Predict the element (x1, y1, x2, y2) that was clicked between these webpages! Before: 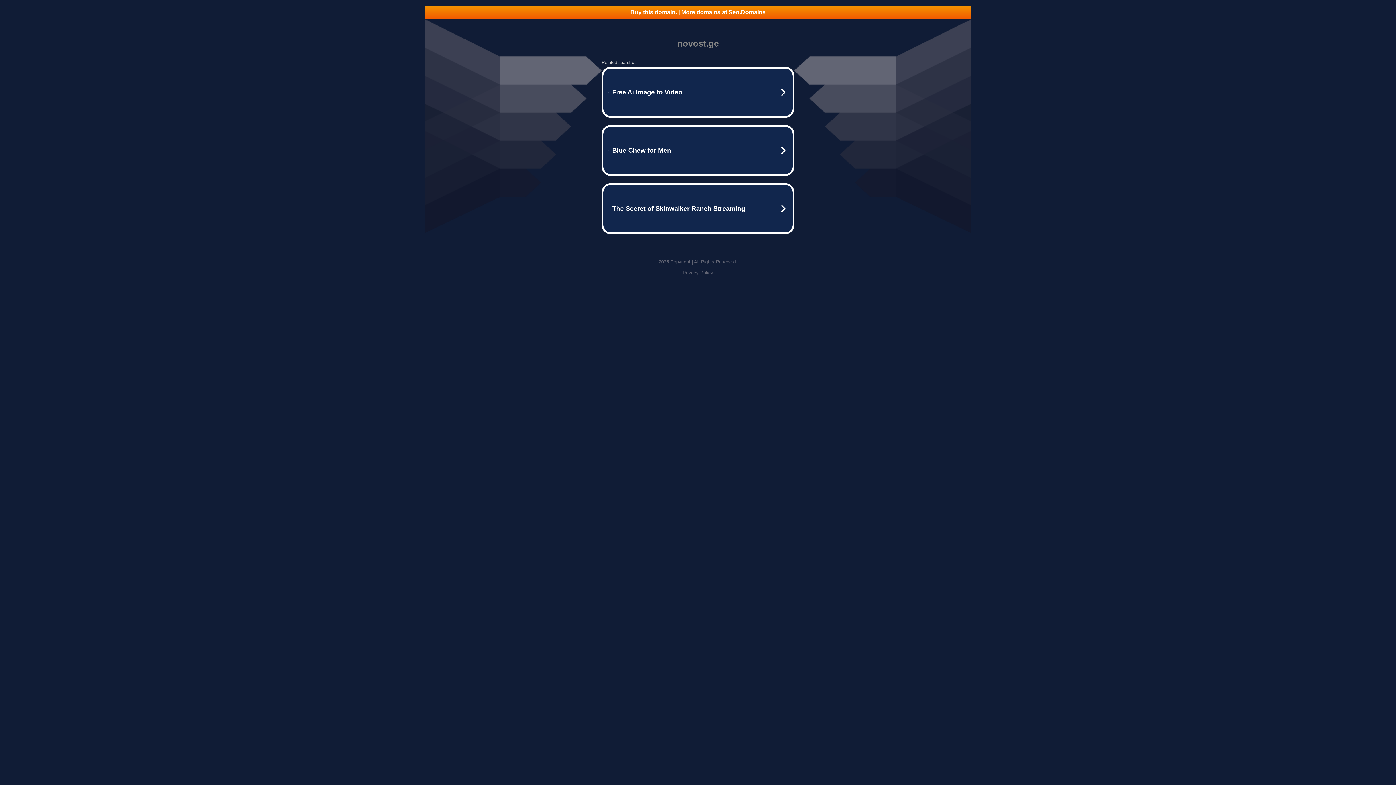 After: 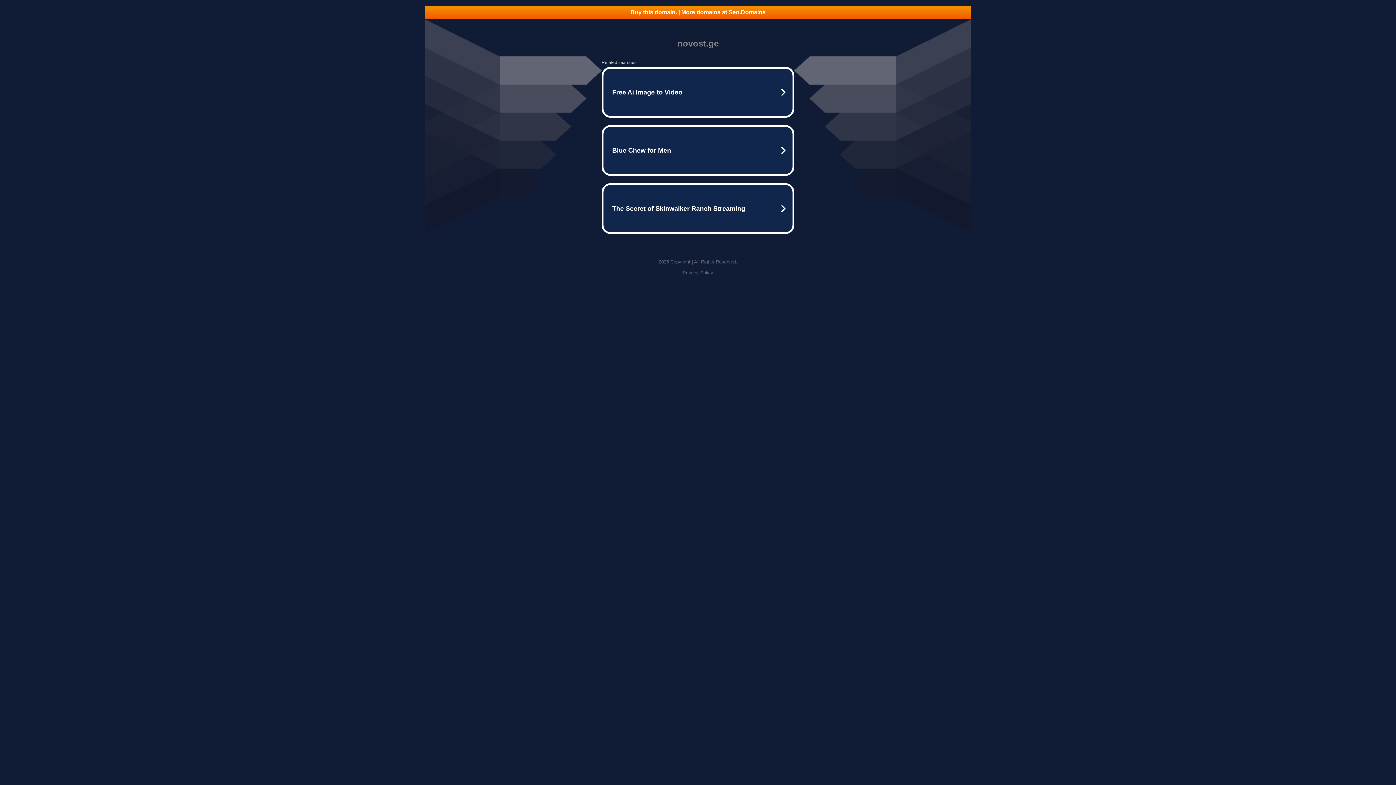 Action: label: Buy this domain. | More domains at Seo.Domains bbox: (425, 5, 970, 18)